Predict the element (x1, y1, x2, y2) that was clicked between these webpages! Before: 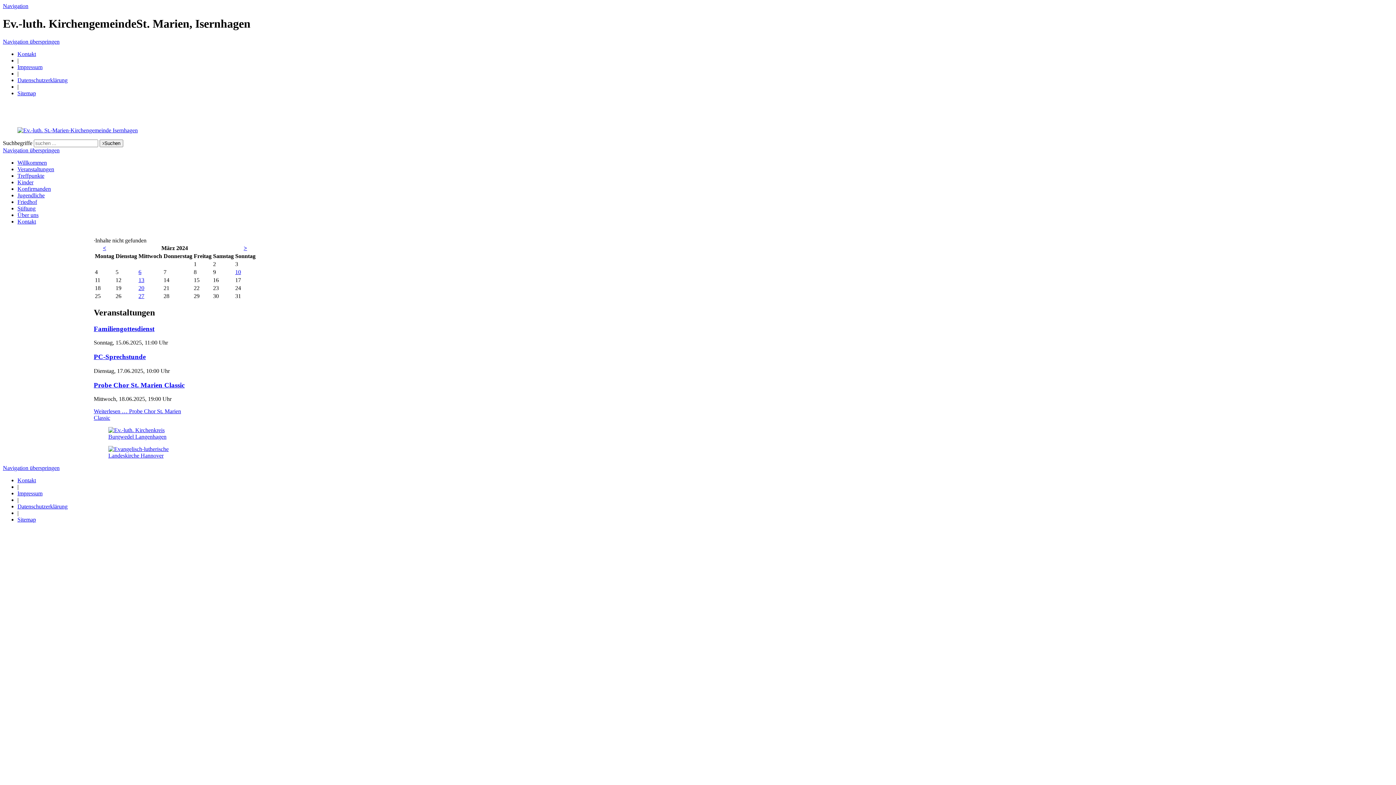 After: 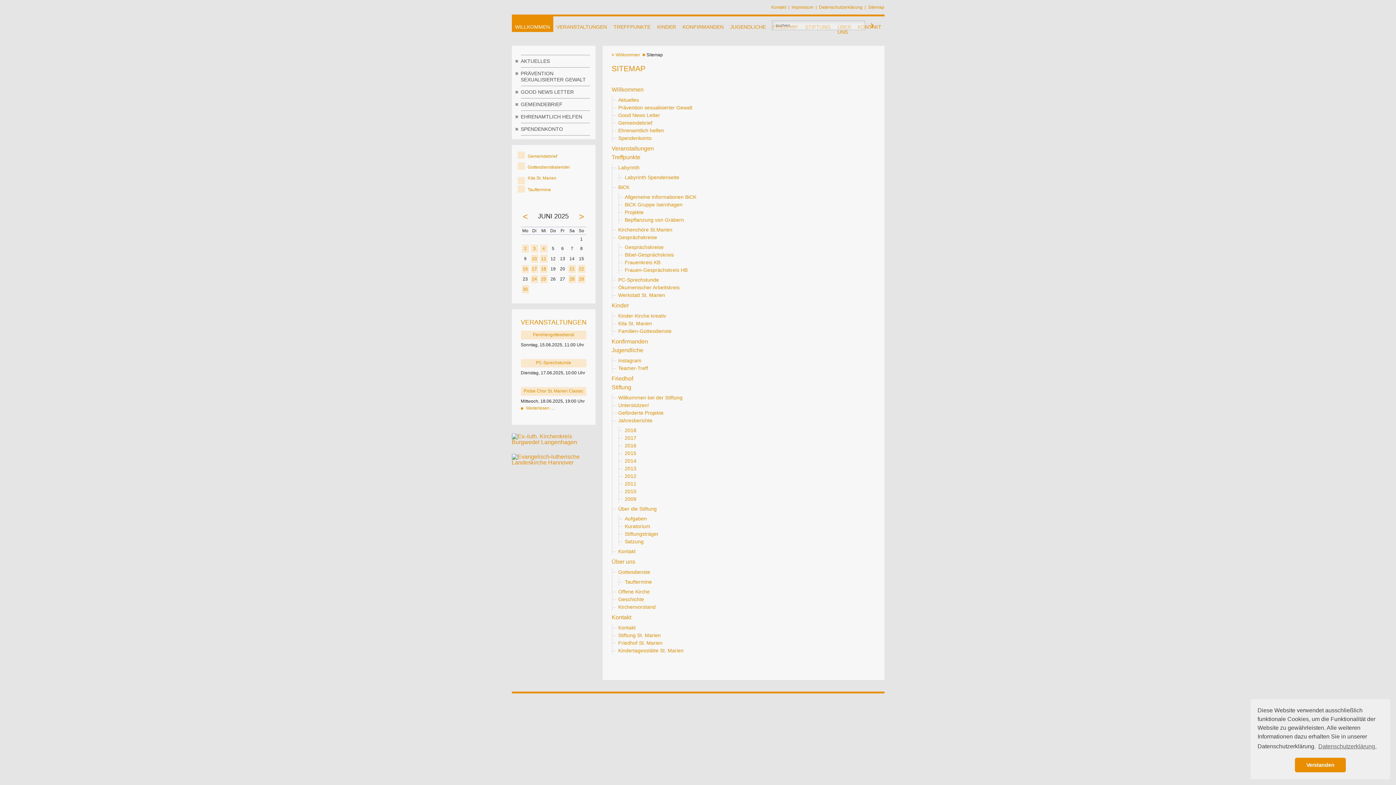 Action: label: Sitemap bbox: (17, 516, 36, 523)